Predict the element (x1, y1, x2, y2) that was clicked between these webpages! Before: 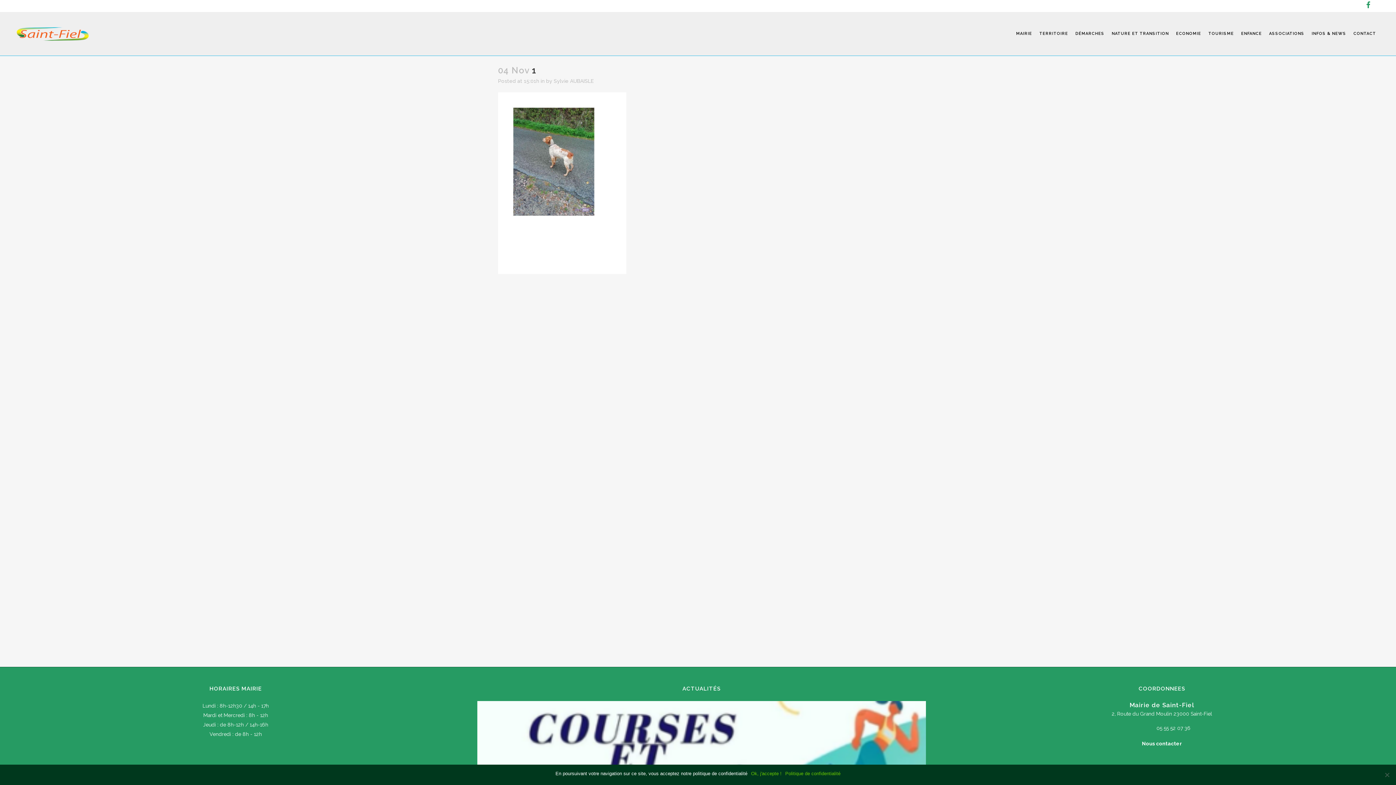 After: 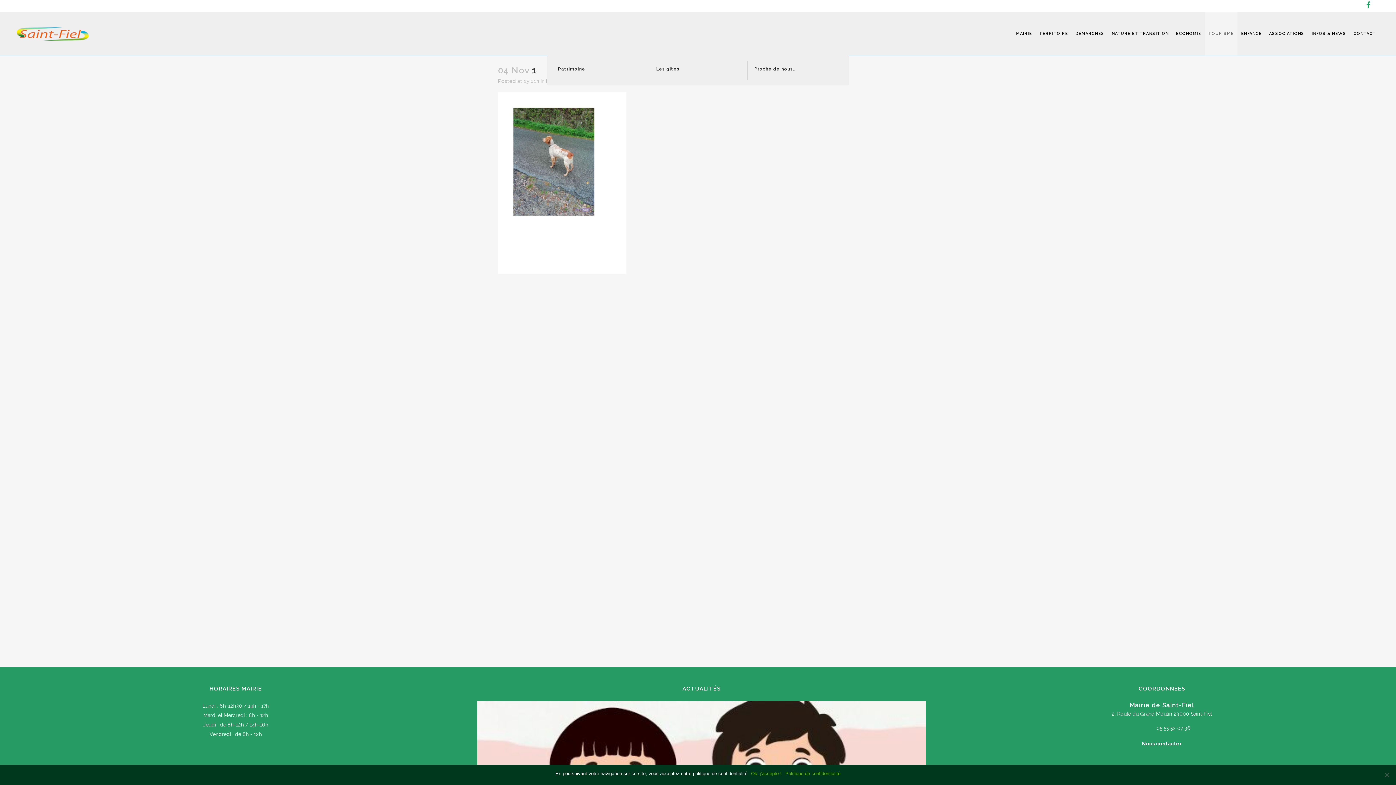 Action: label: TOURISME bbox: (1205, 12, 1237, 55)